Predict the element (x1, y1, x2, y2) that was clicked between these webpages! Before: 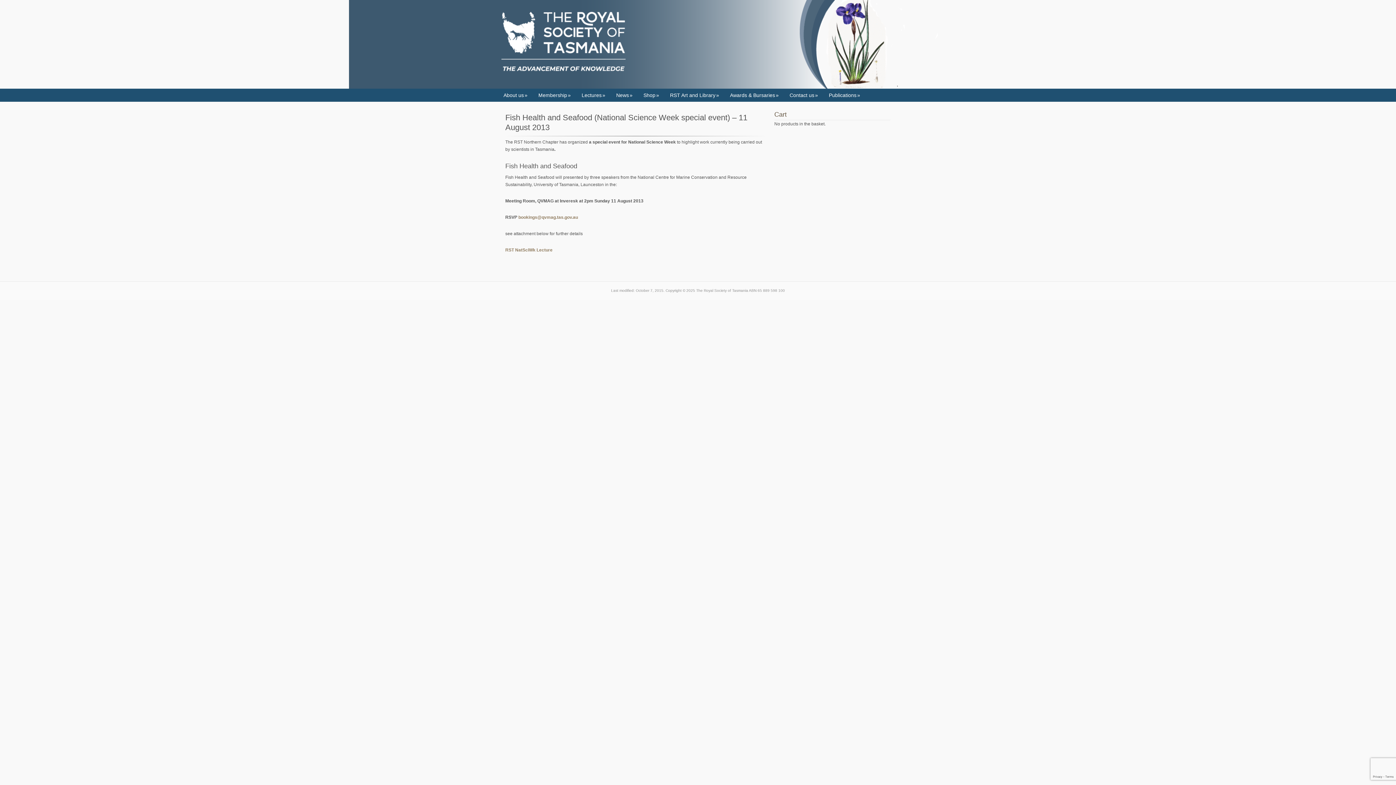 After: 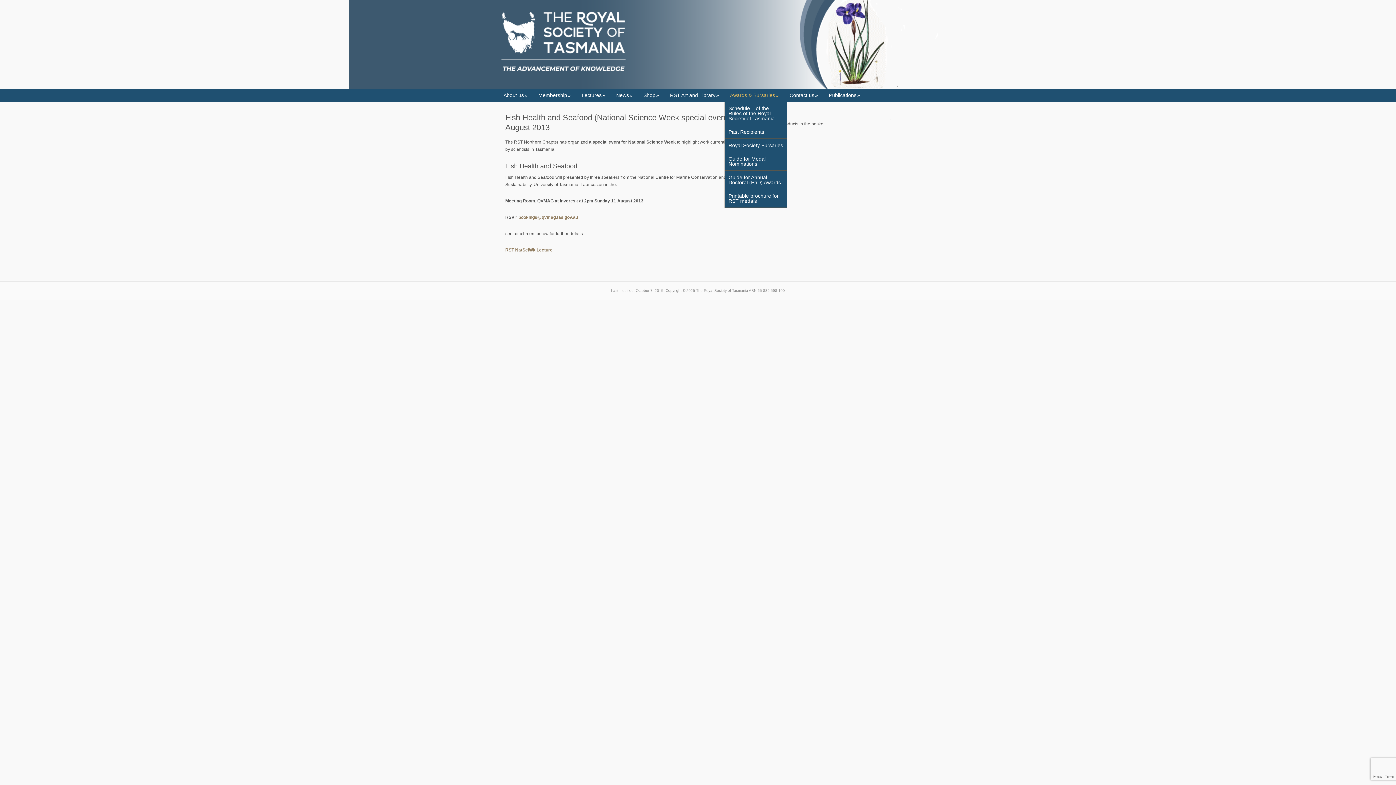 Action: bbox: (724, 88, 784, 101) label: Awards & Bursaries